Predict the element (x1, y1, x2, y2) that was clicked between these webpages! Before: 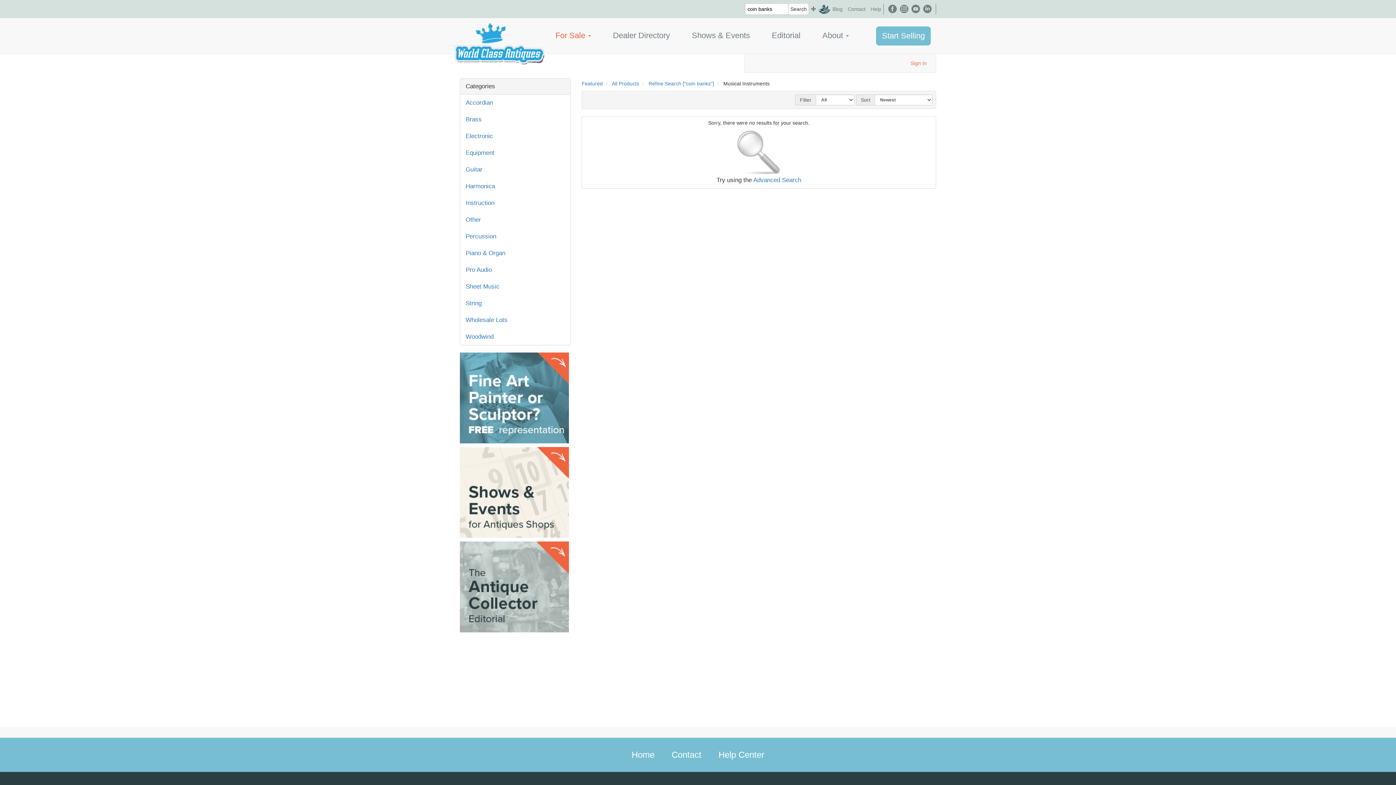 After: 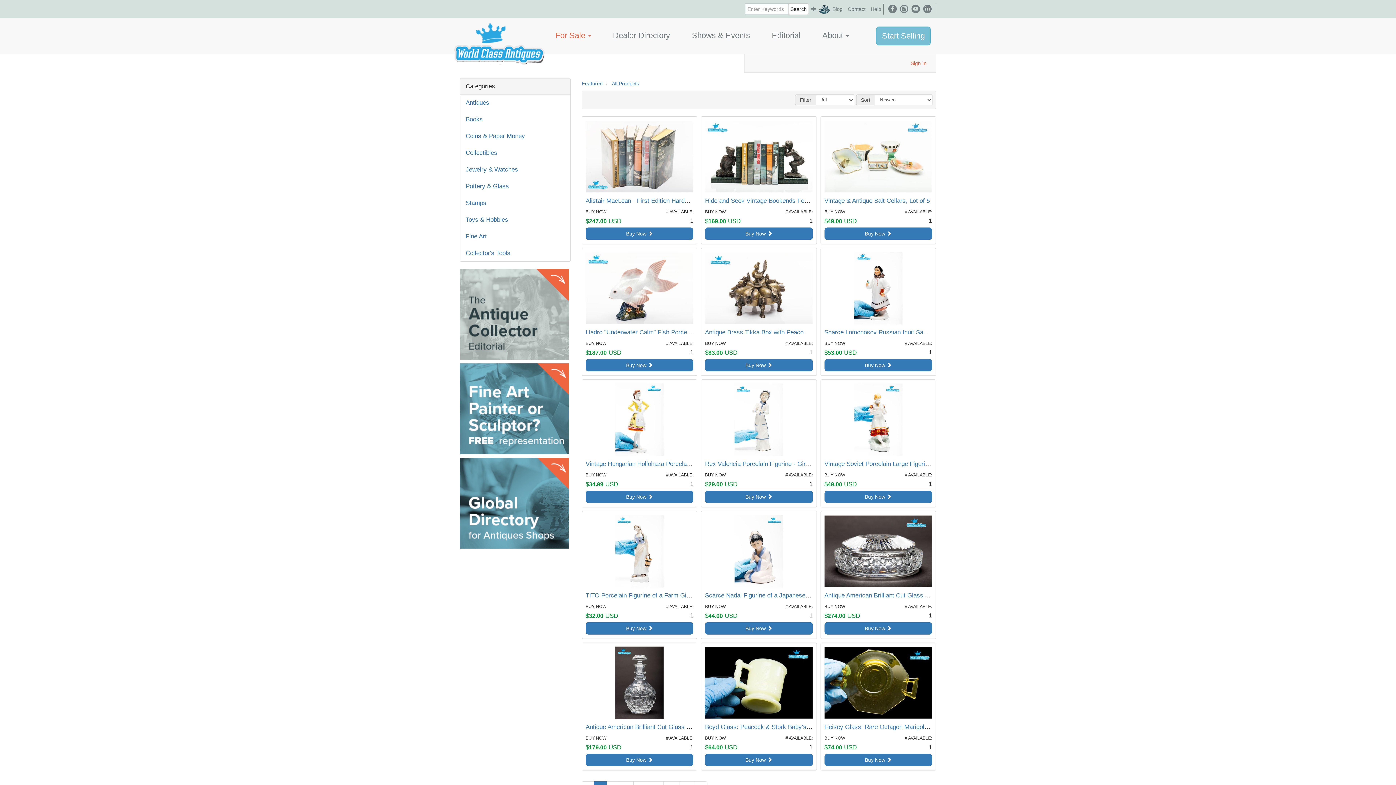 Action: bbox: (612, 80, 639, 86) label: All Products